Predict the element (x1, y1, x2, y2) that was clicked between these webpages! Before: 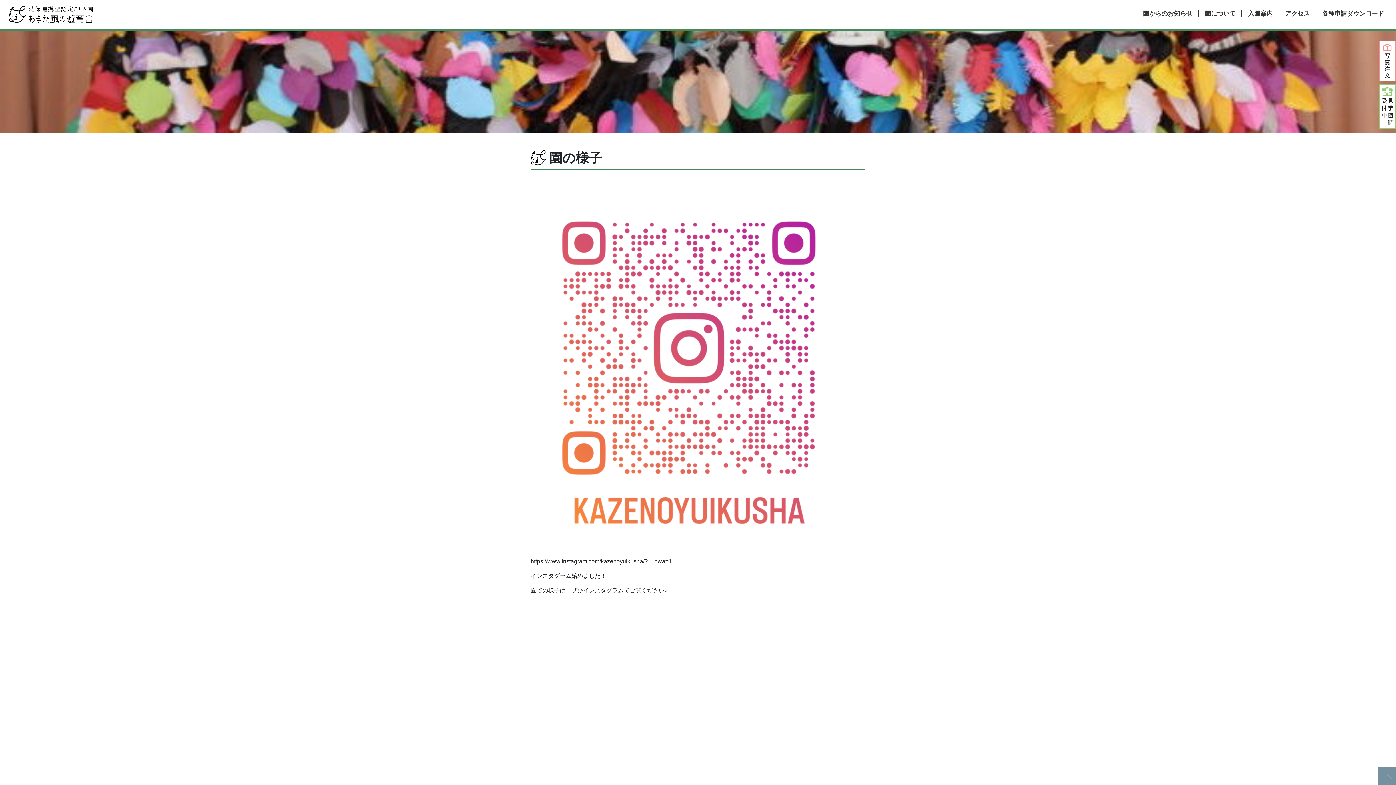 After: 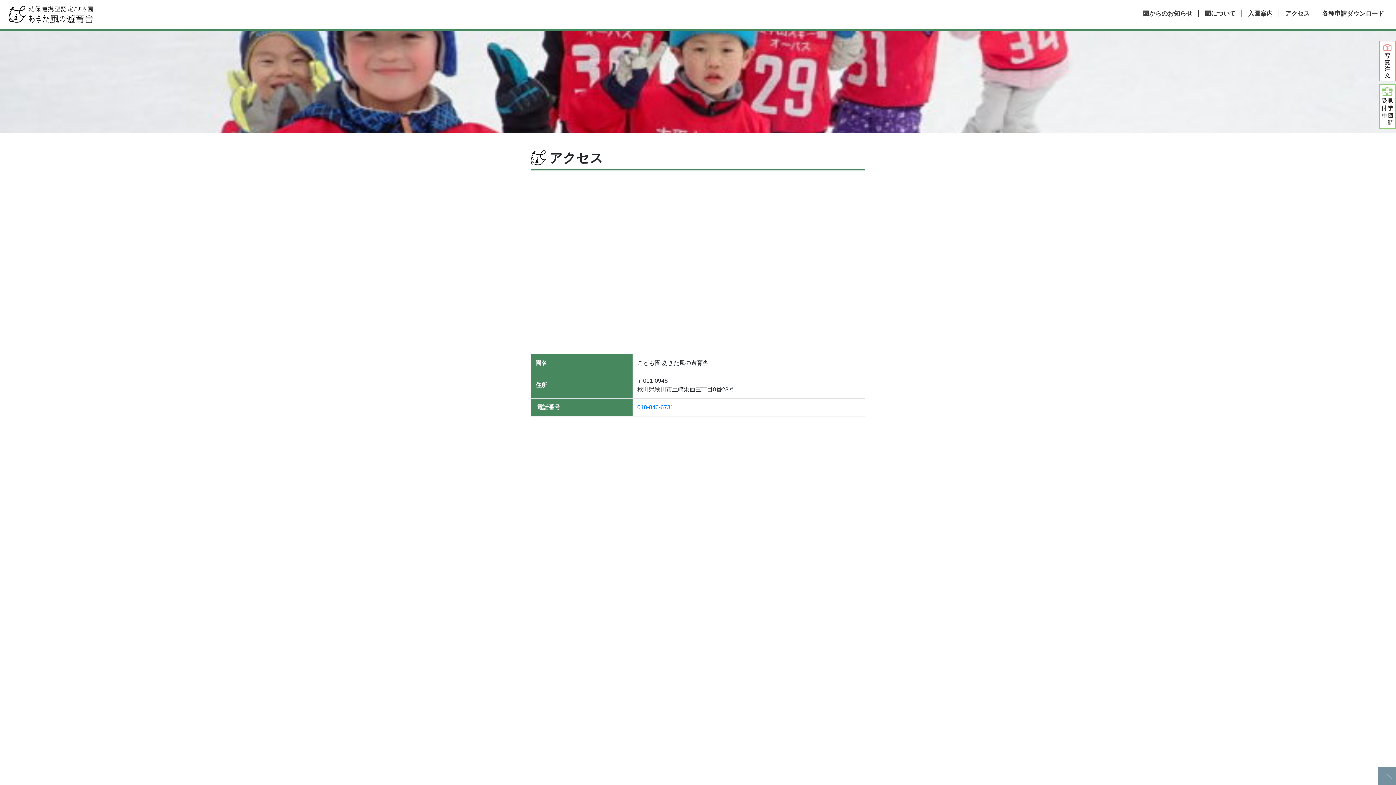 Action: bbox: (1279, 5, 1316, 21) label: アクセス